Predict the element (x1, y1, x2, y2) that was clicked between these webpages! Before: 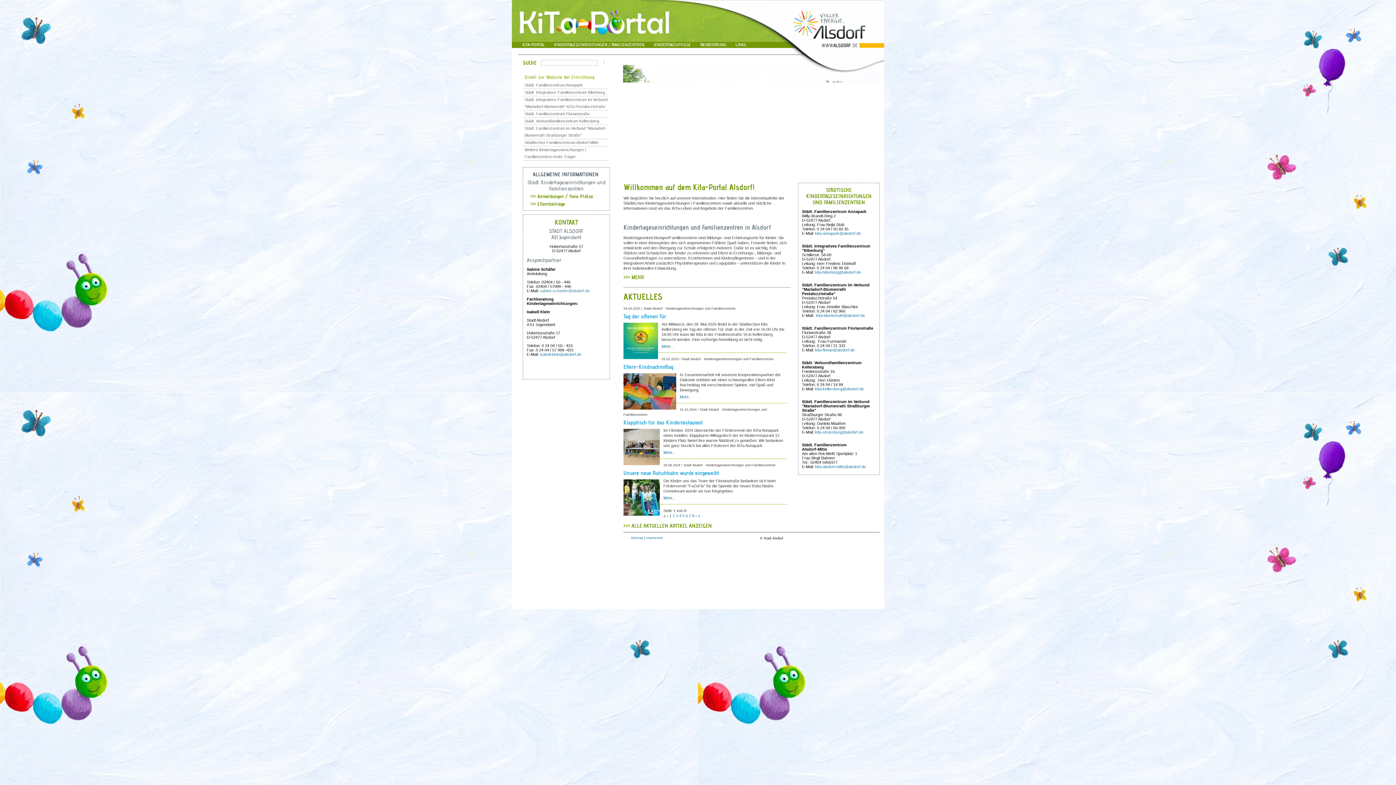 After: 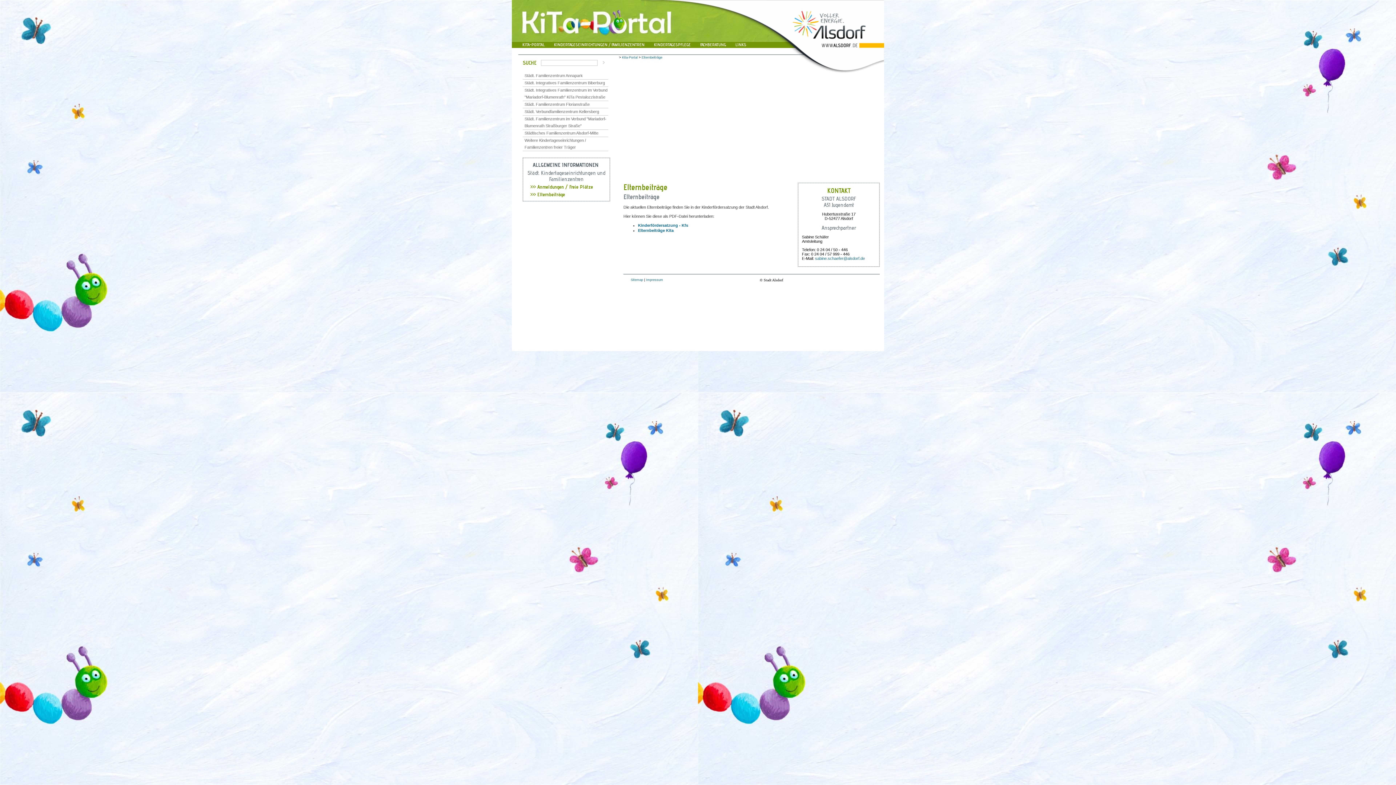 Action: bbox: (530, 200, 565, 206) label: >>> Elternbeiträge